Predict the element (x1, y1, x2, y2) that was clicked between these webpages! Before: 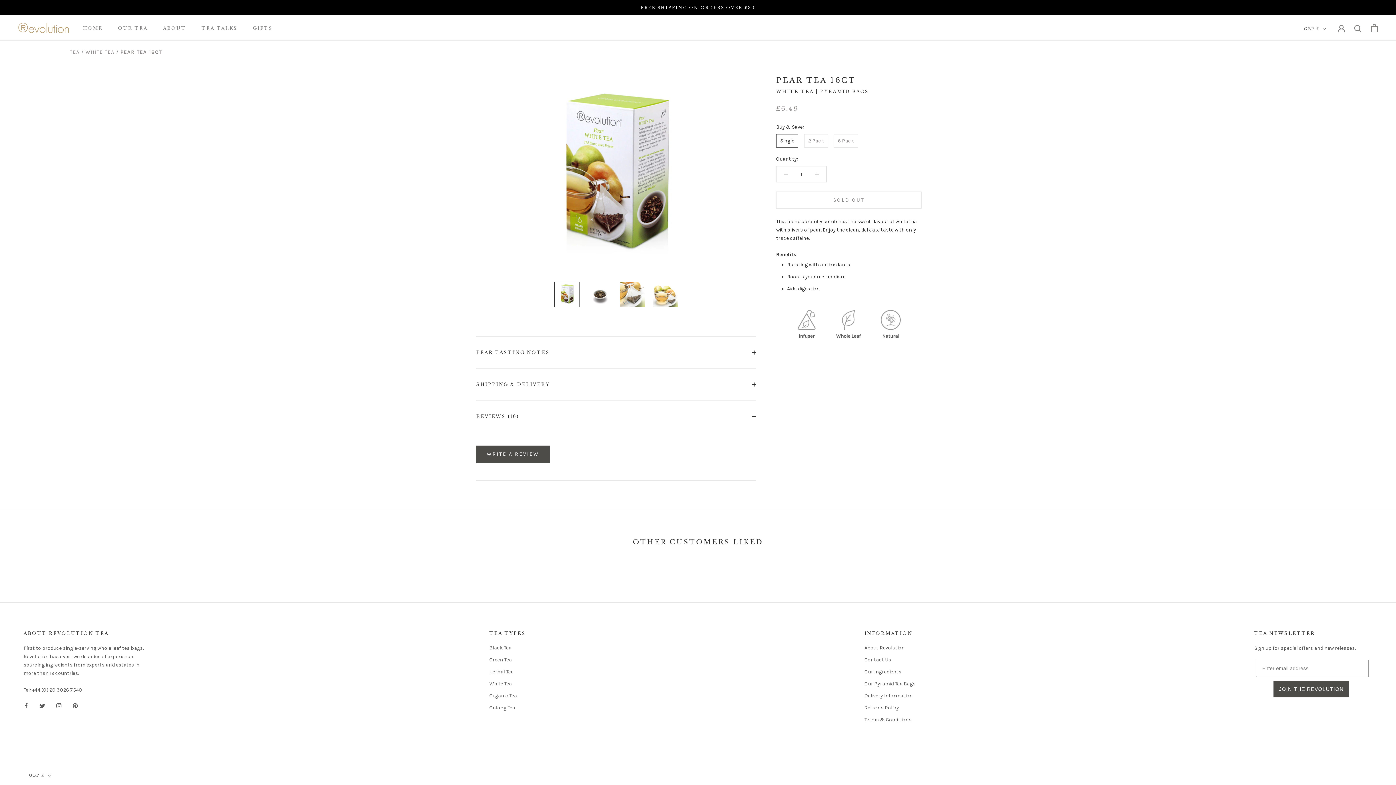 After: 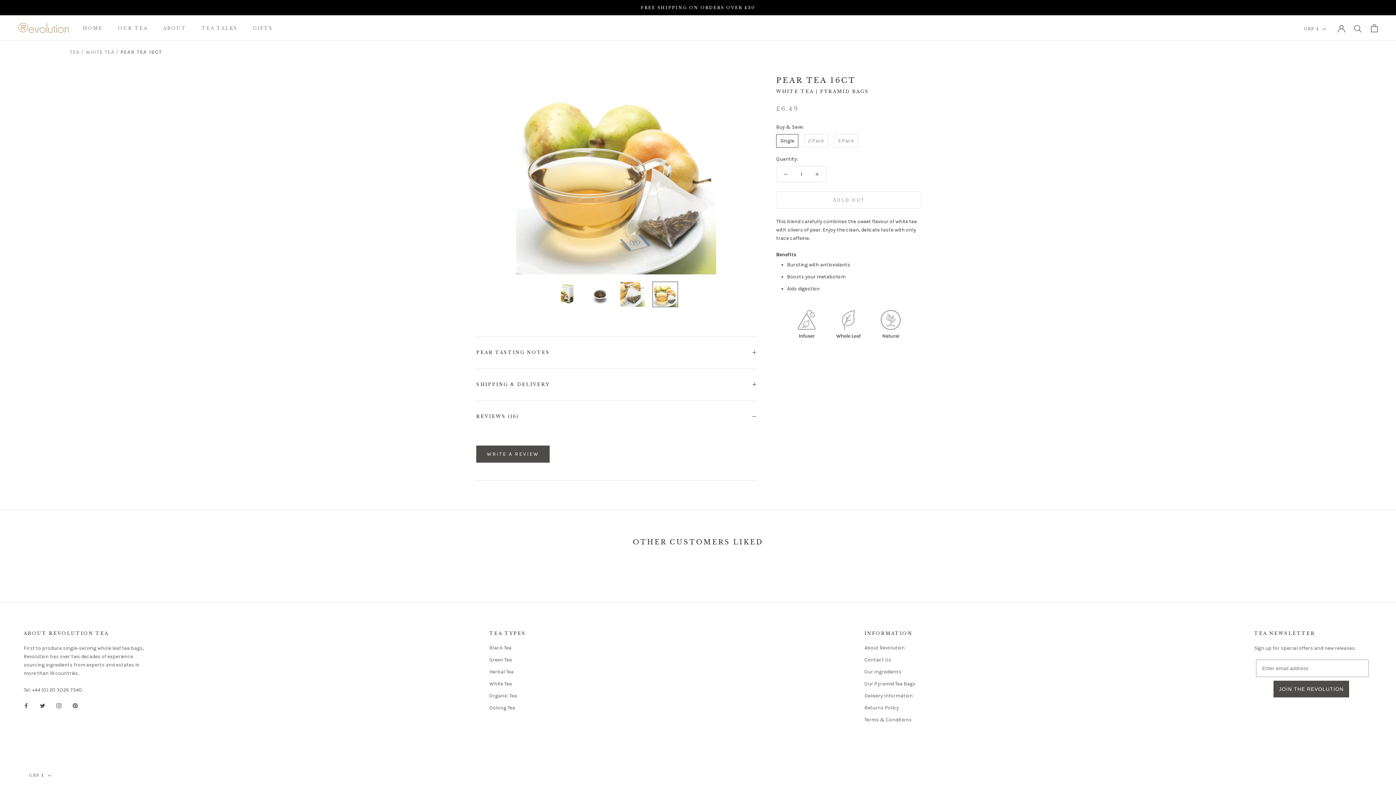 Action: bbox: (652, 281, 678, 307)